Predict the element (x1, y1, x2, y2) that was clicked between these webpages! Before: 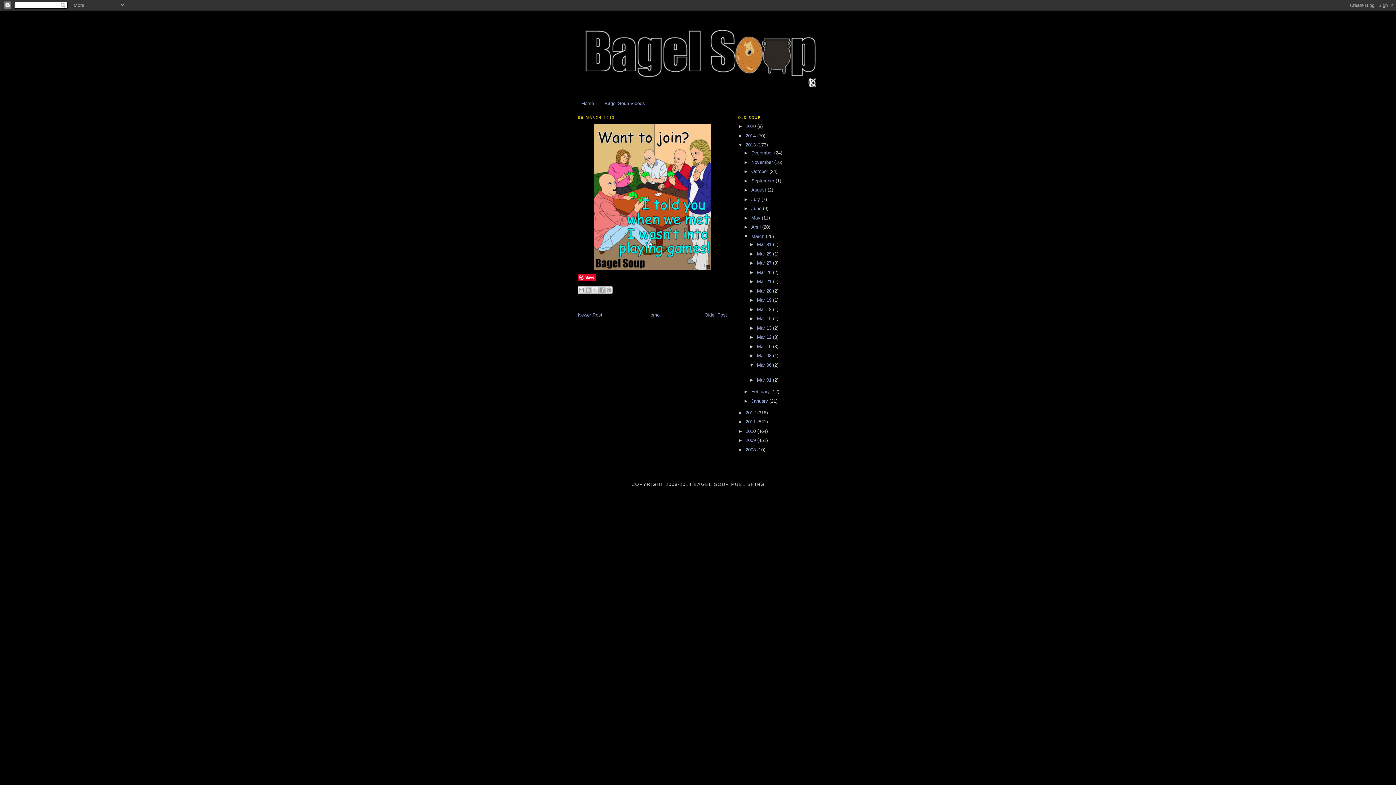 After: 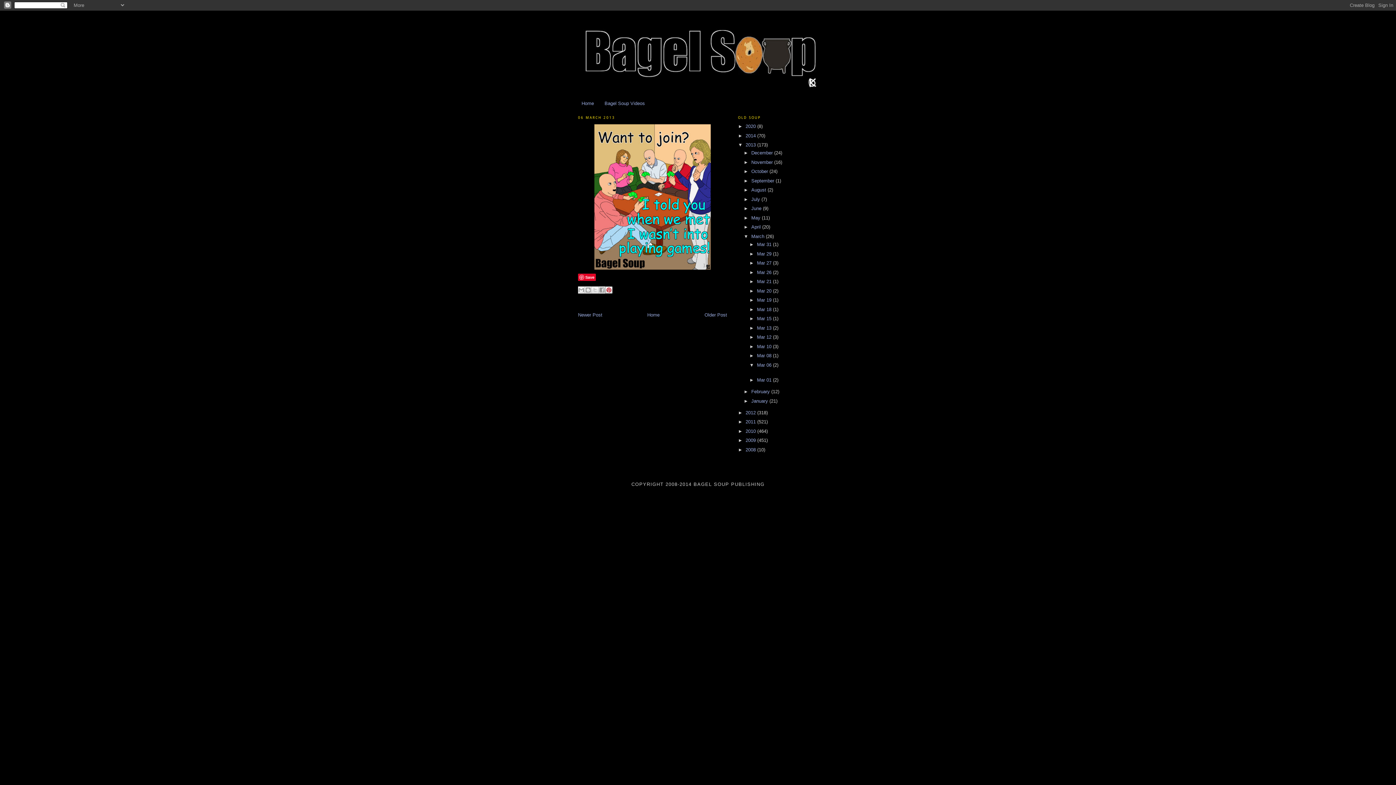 Action: bbox: (605, 286, 612, 293) label: SHARE TO PINTEREST